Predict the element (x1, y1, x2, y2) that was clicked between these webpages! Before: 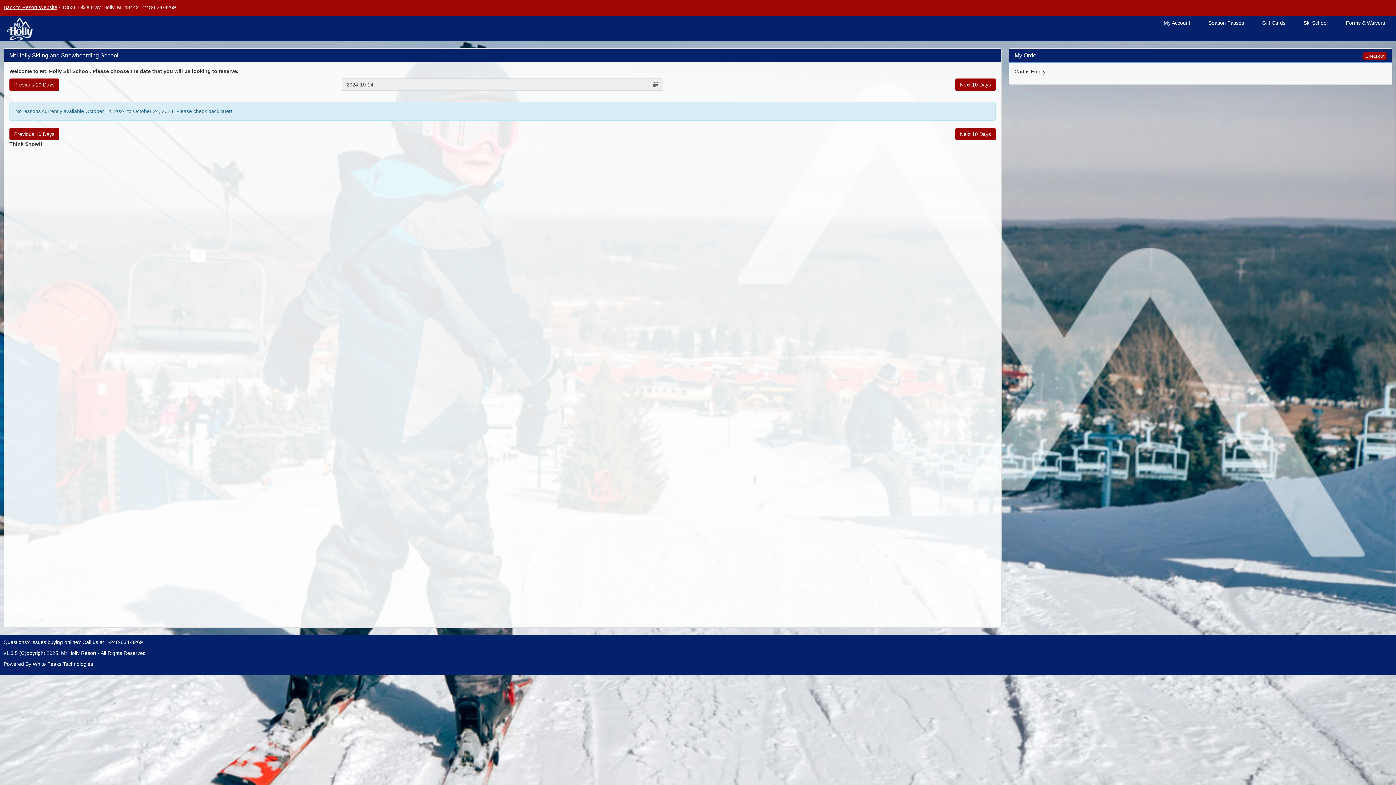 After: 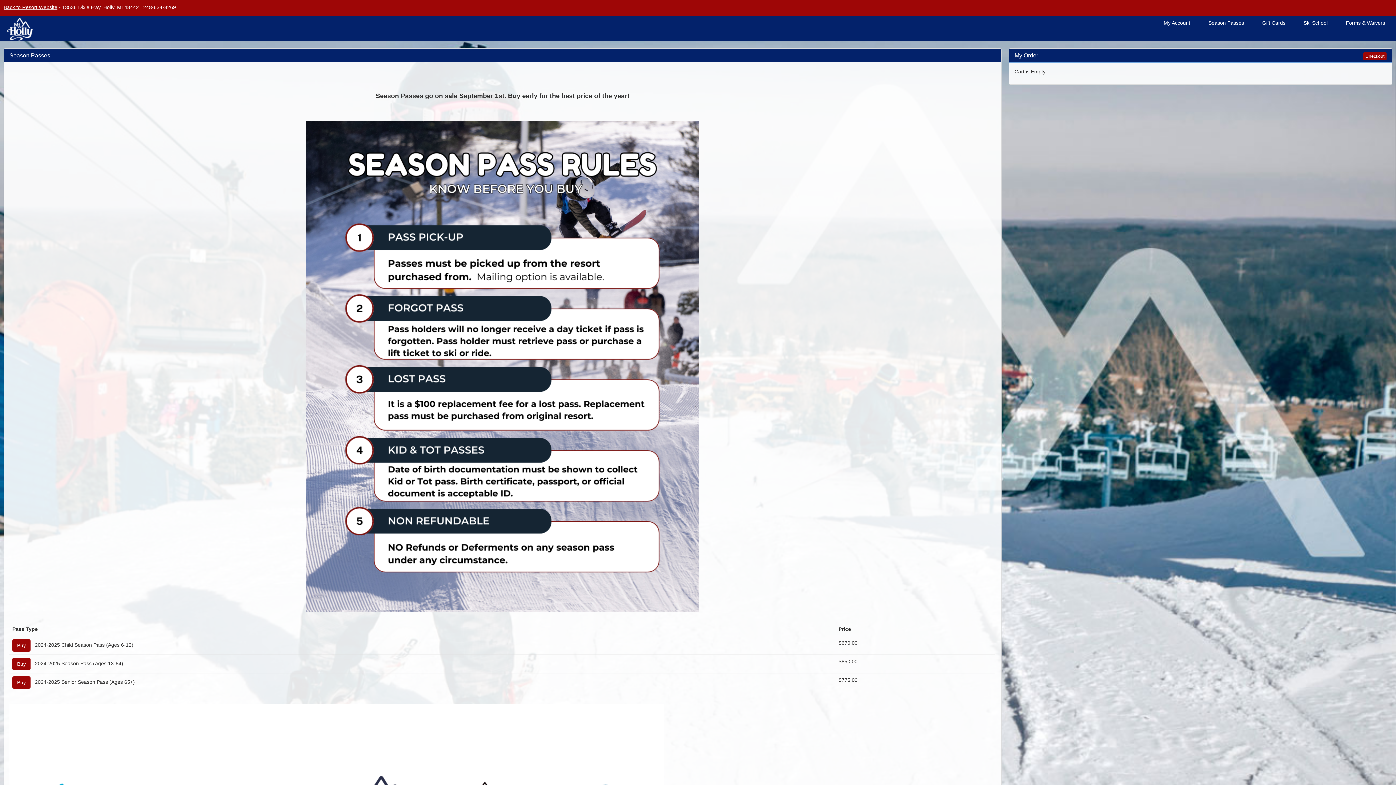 Action: label: Season Passes bbox: (1203, 19, 1249, 32)